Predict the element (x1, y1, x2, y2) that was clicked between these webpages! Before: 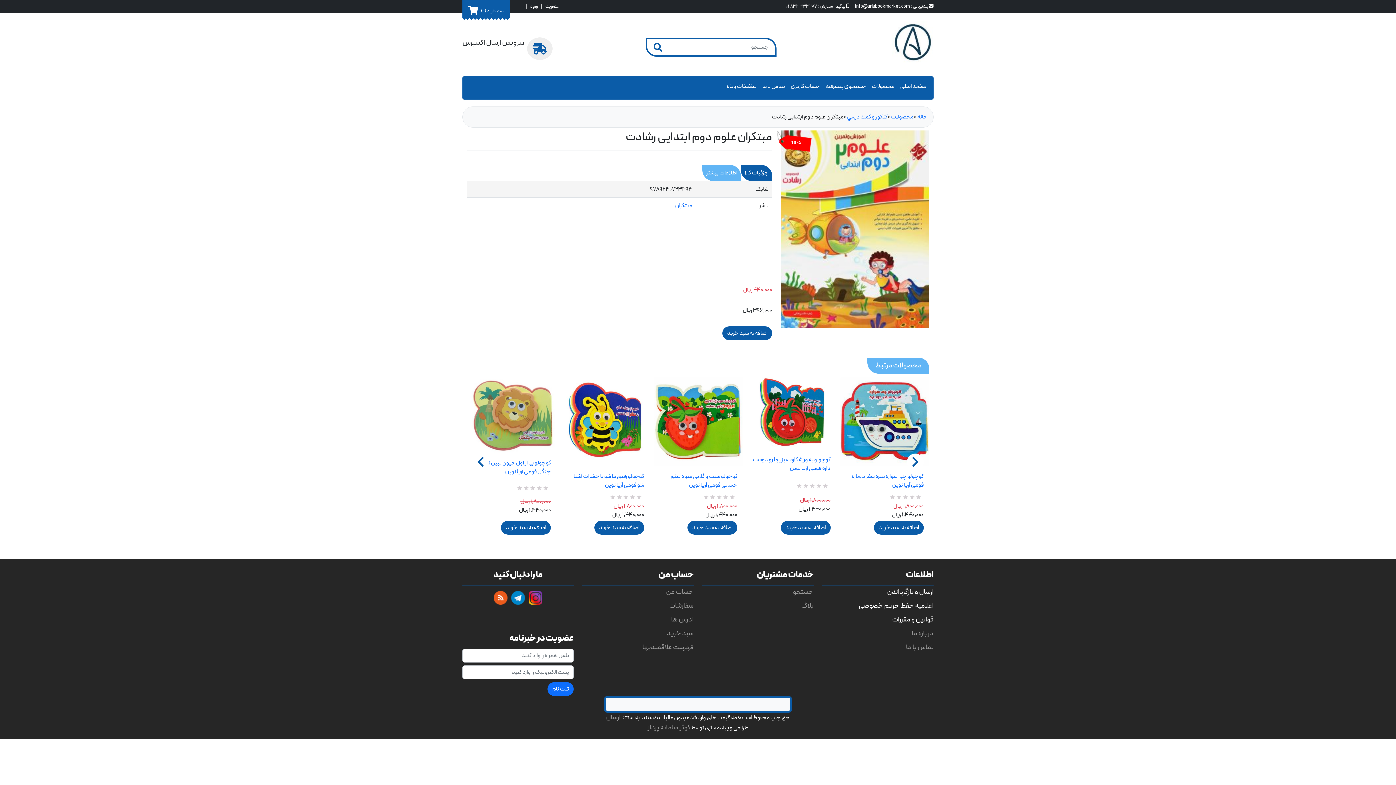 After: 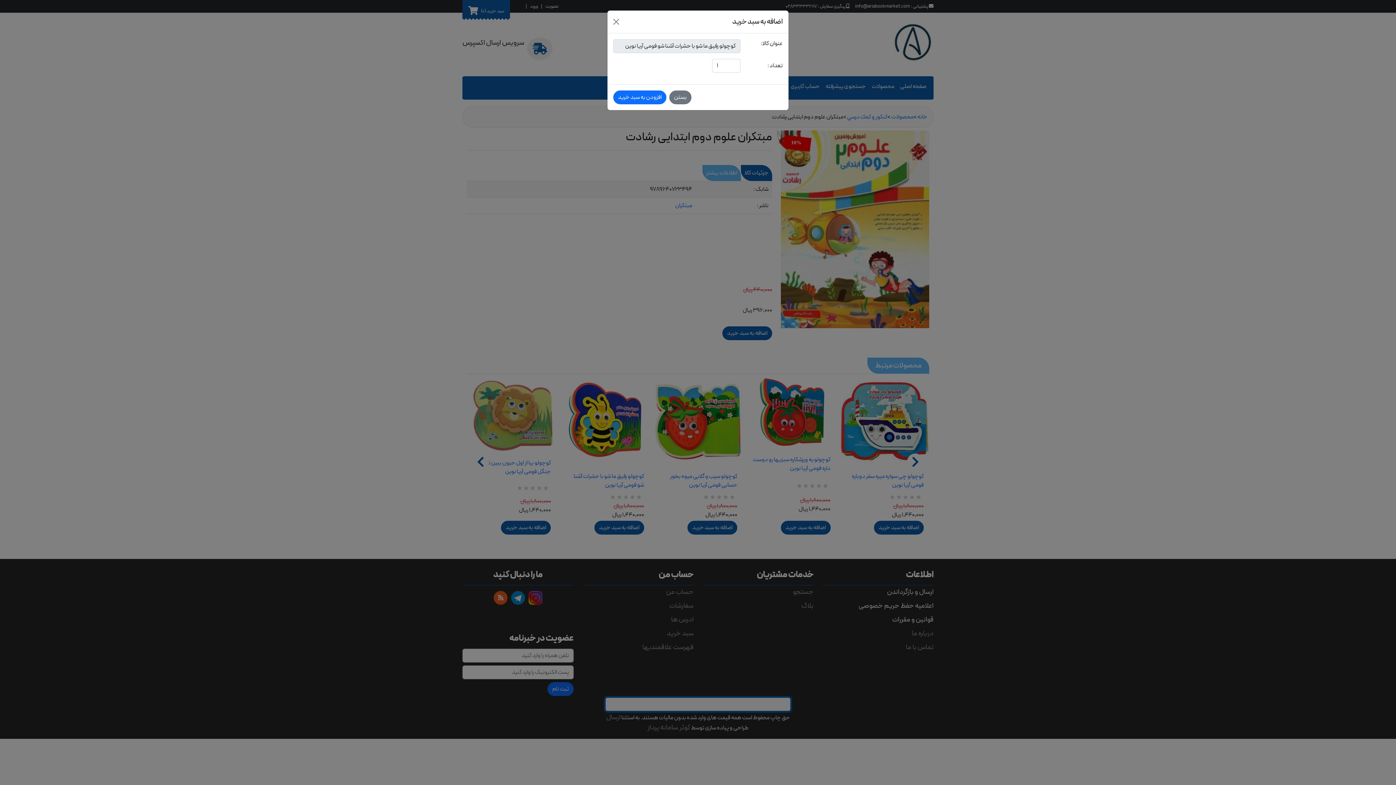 Action: bbox: (594, 521, 644, 534) label: اضافه به سبد خرید